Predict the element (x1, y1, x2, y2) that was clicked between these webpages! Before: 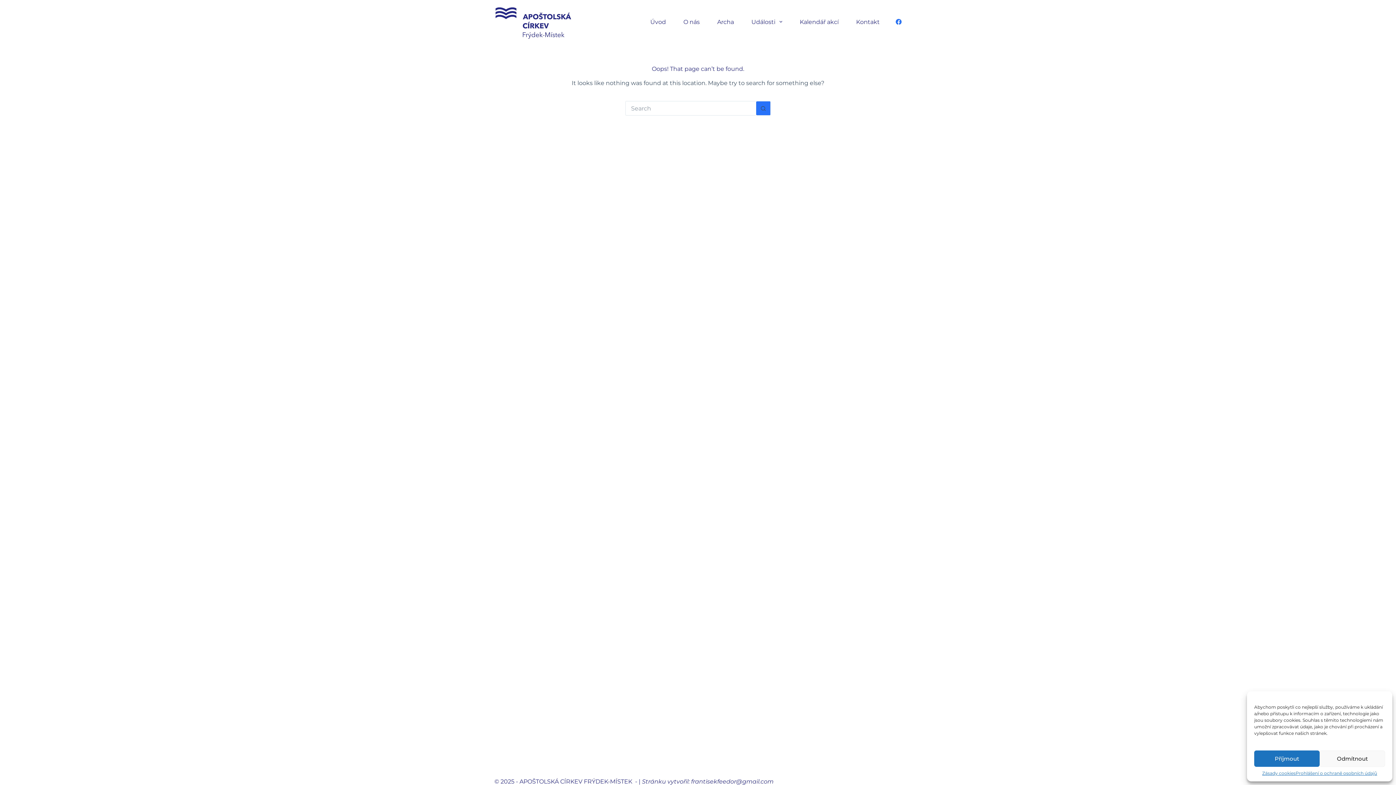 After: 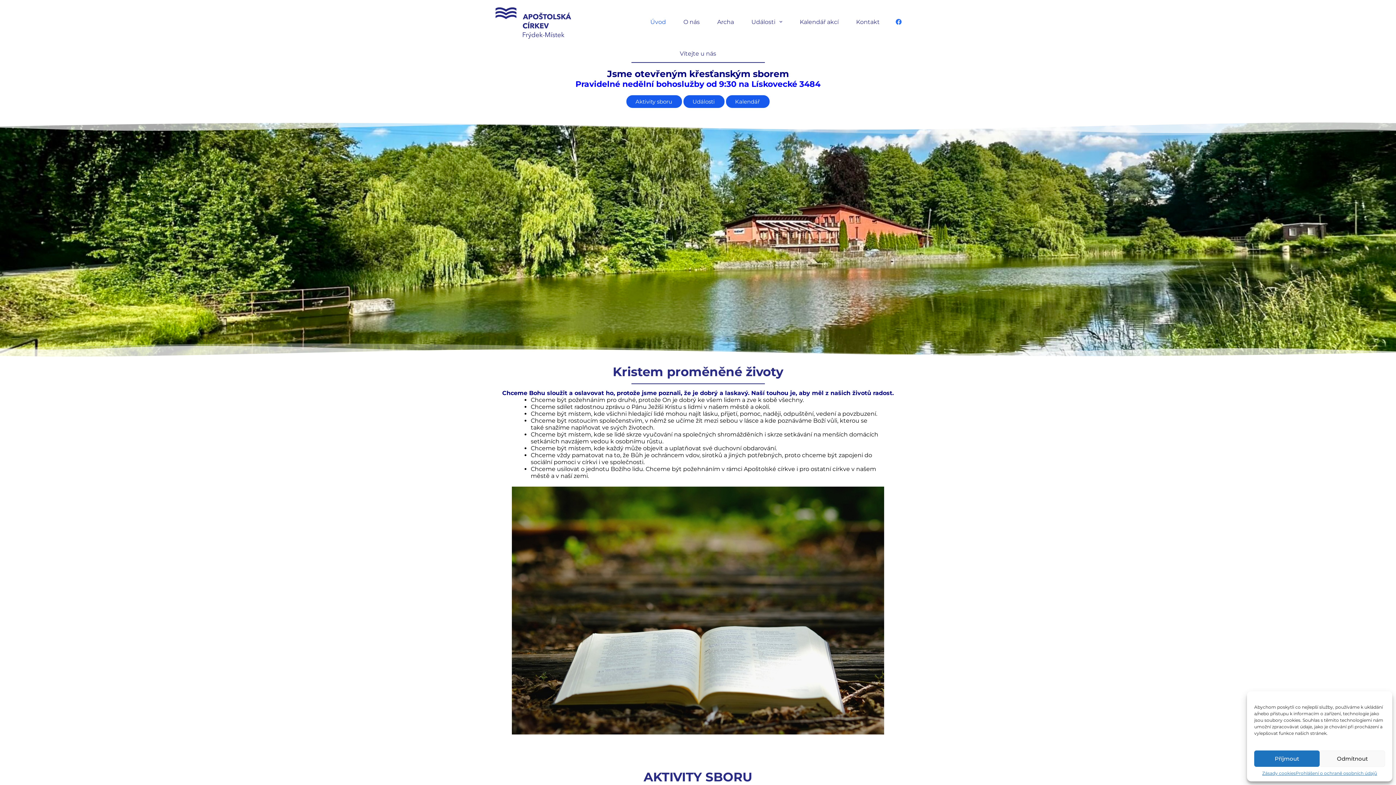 Action: bbox: (494, 4, 572, 39)